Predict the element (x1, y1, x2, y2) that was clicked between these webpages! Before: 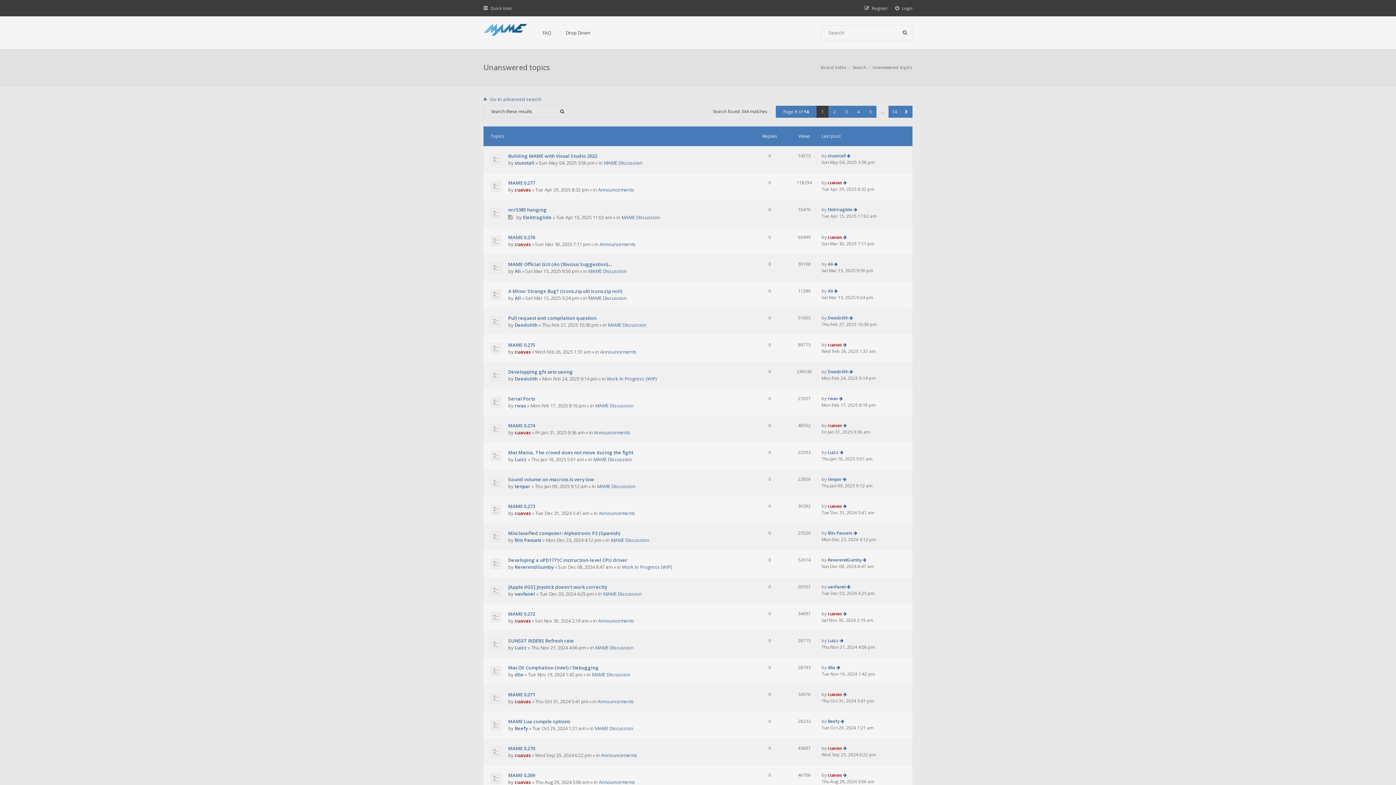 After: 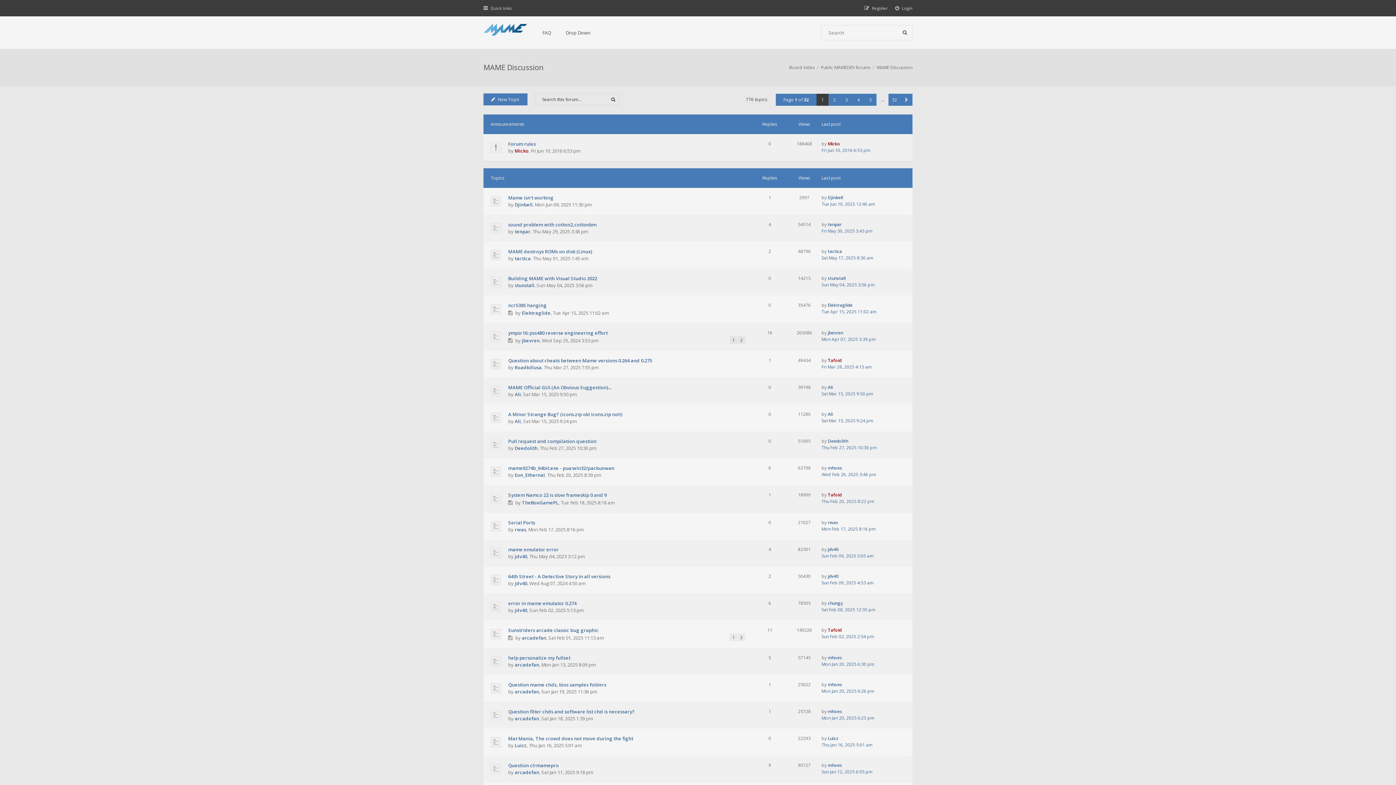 Action: bbox: (592, 671, 630, 678) label: MAME Discussion